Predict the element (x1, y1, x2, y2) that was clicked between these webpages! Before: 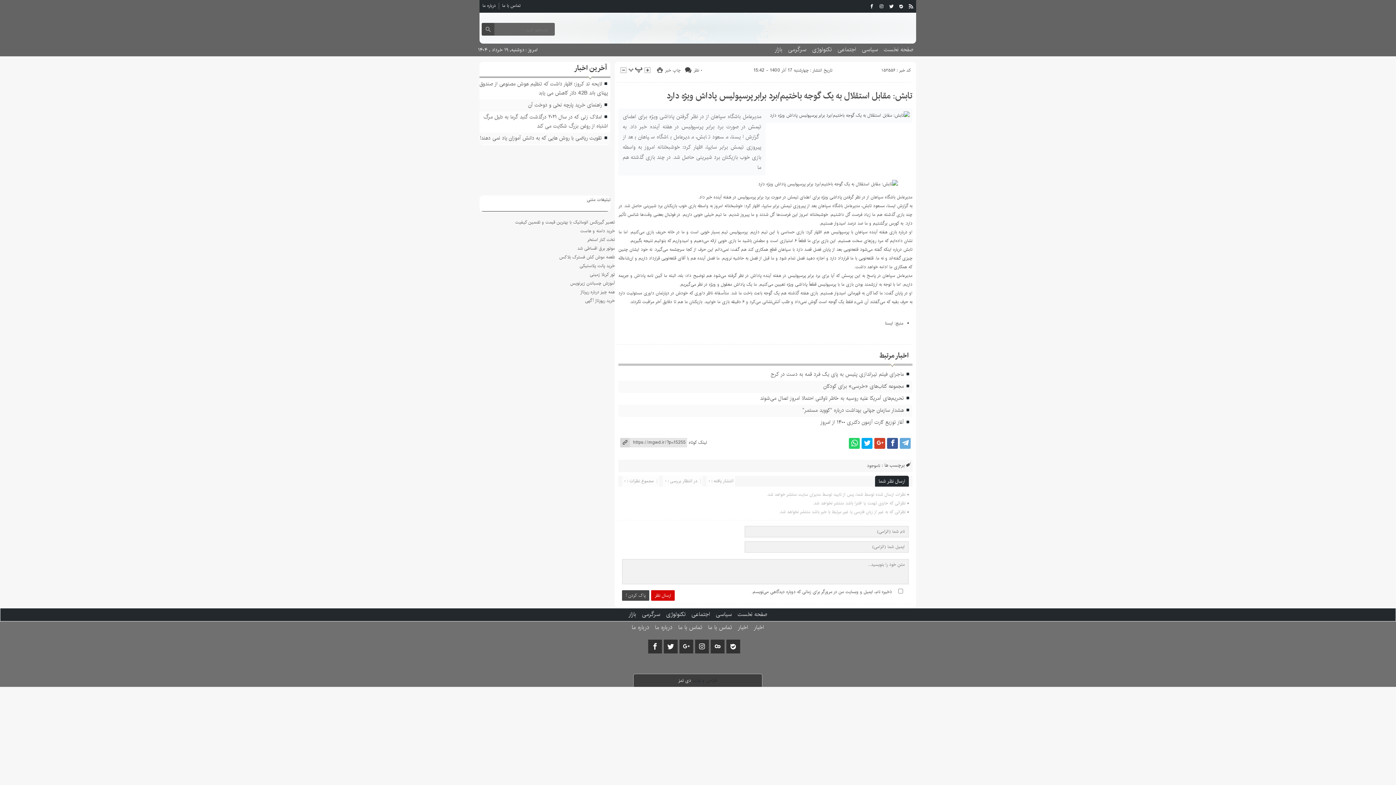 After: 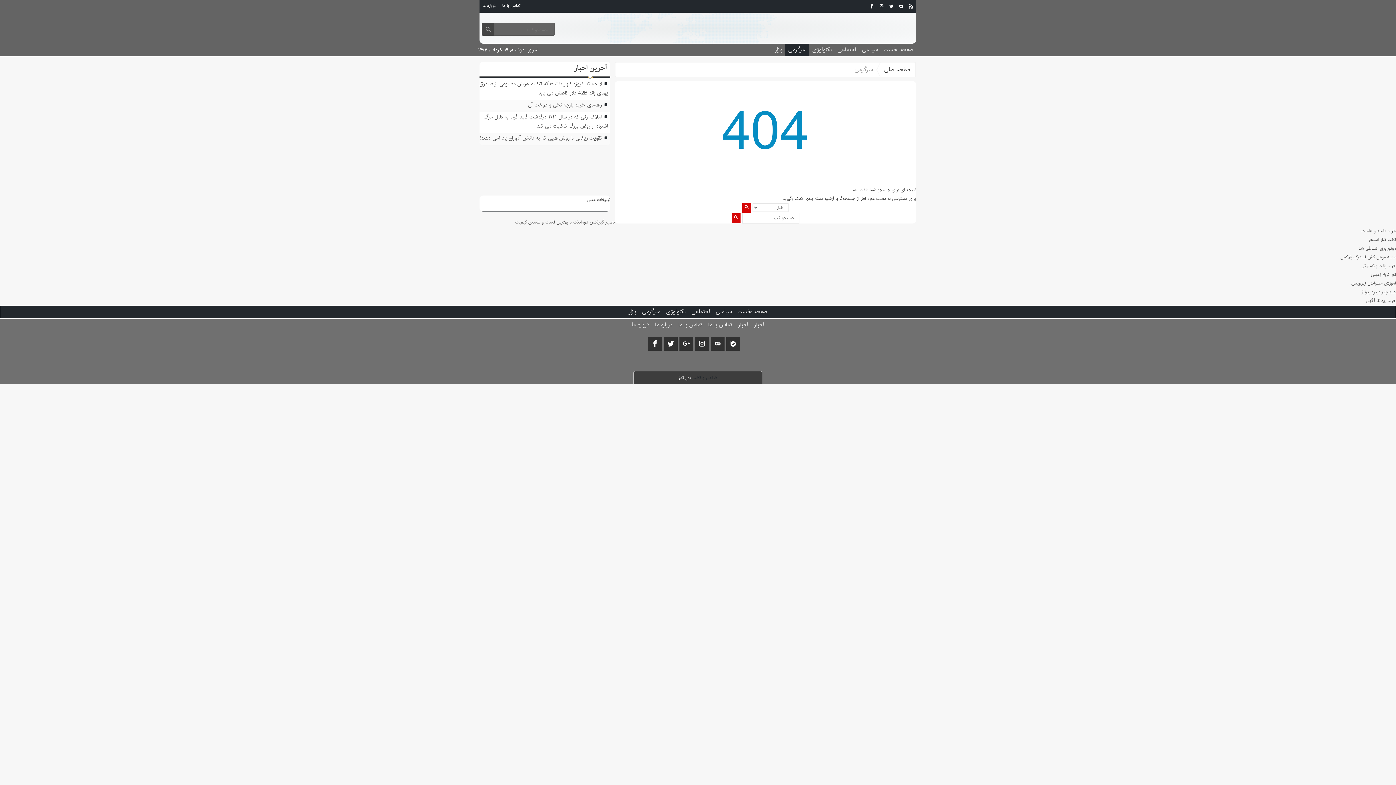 Action: label: سرگرمی bbox: (639, 608, 663, 621)